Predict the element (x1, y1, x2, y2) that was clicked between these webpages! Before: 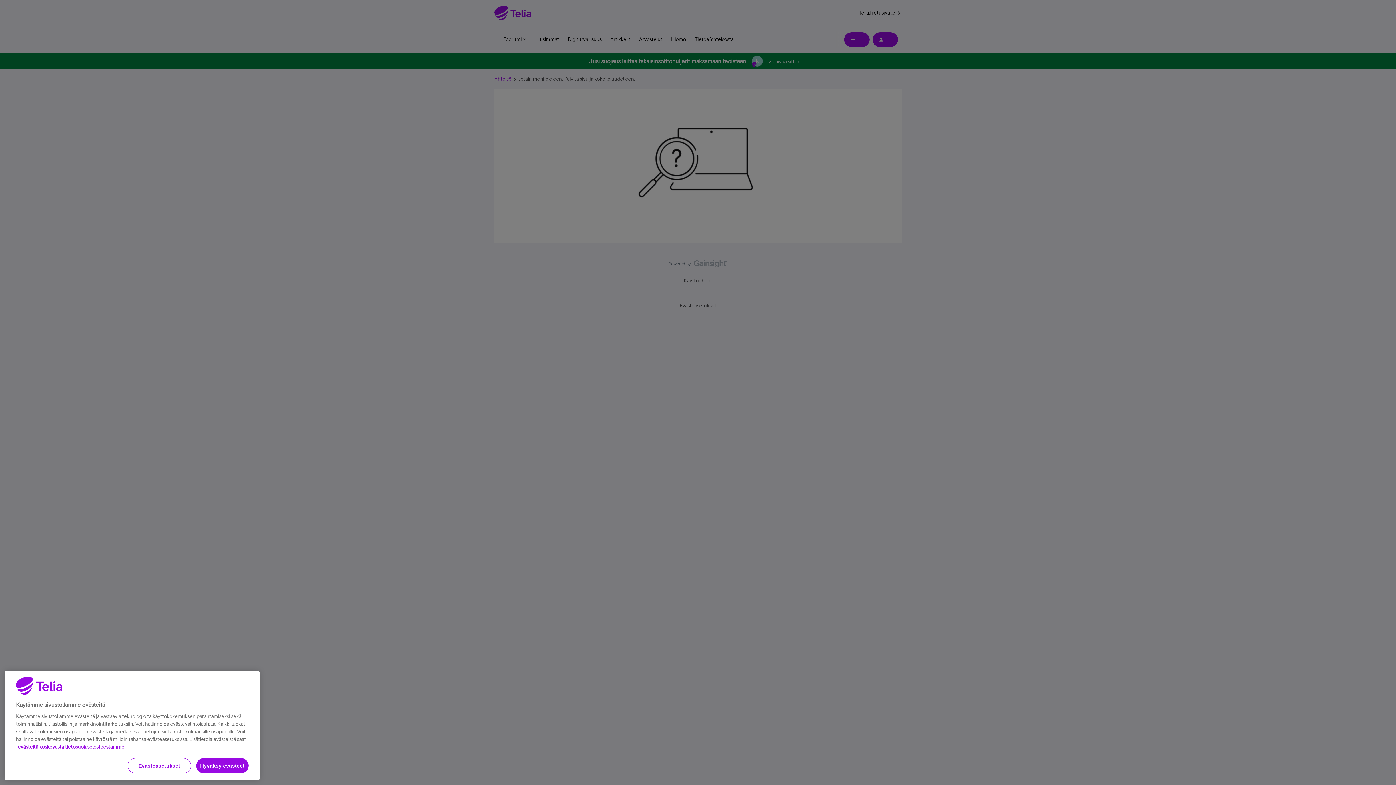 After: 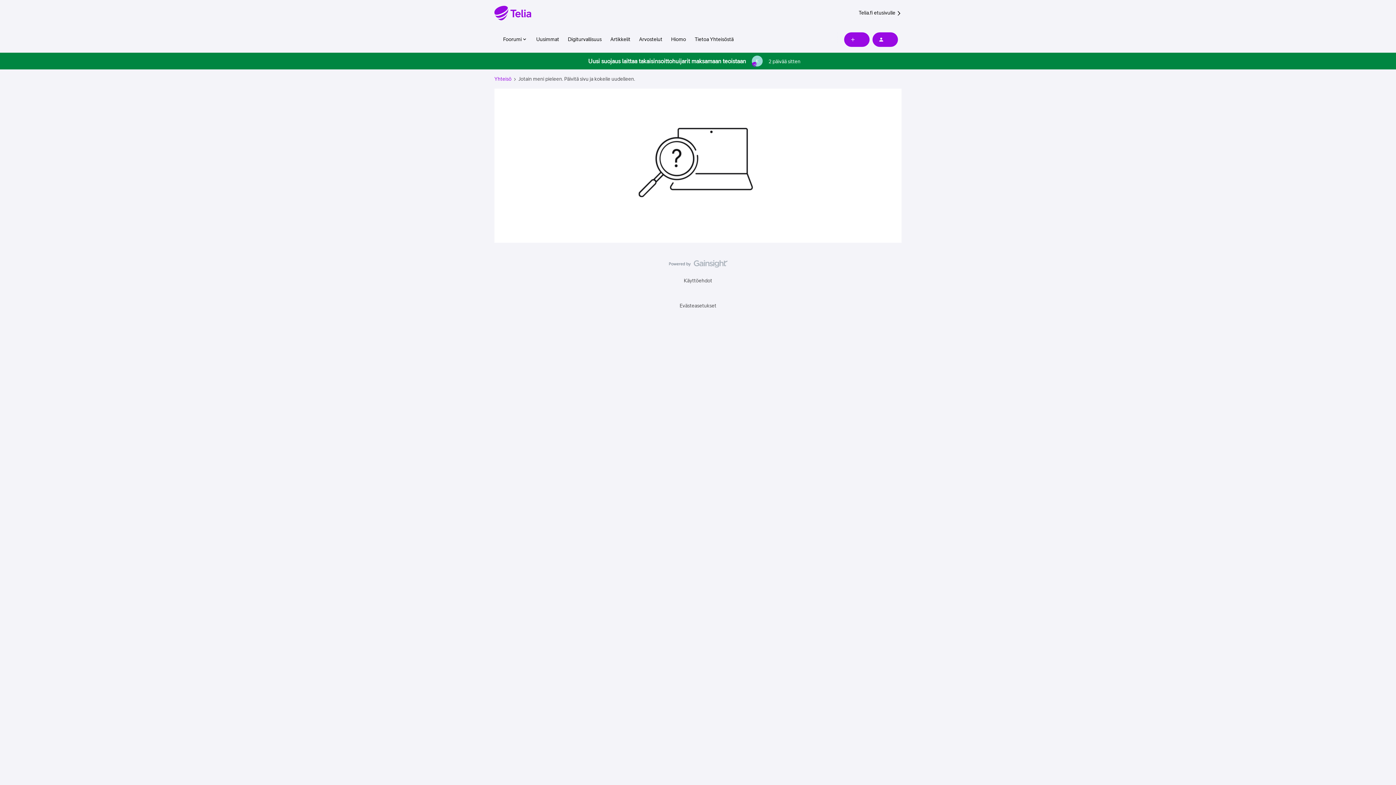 Action: label: Hyväksy evästeet bbox: (196, 758, 248, 773)